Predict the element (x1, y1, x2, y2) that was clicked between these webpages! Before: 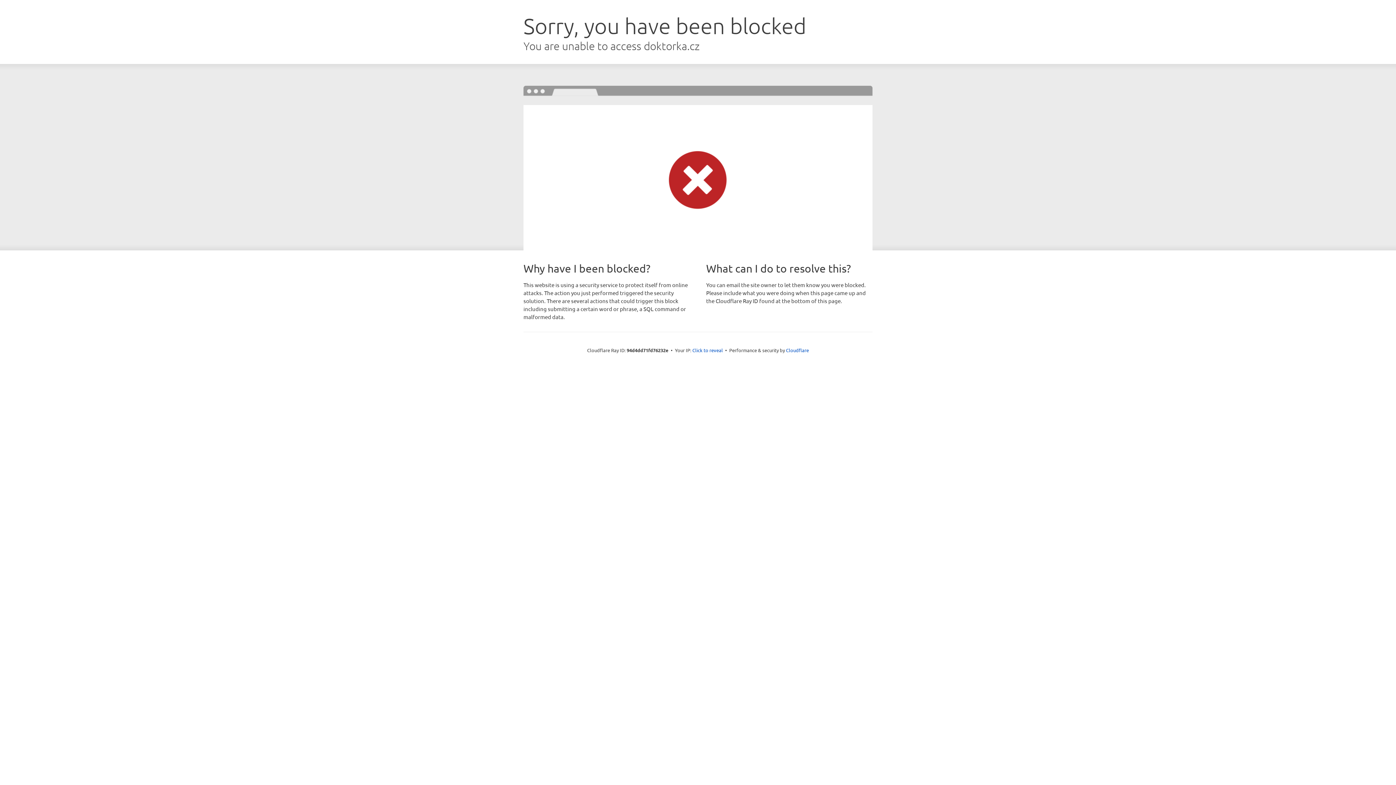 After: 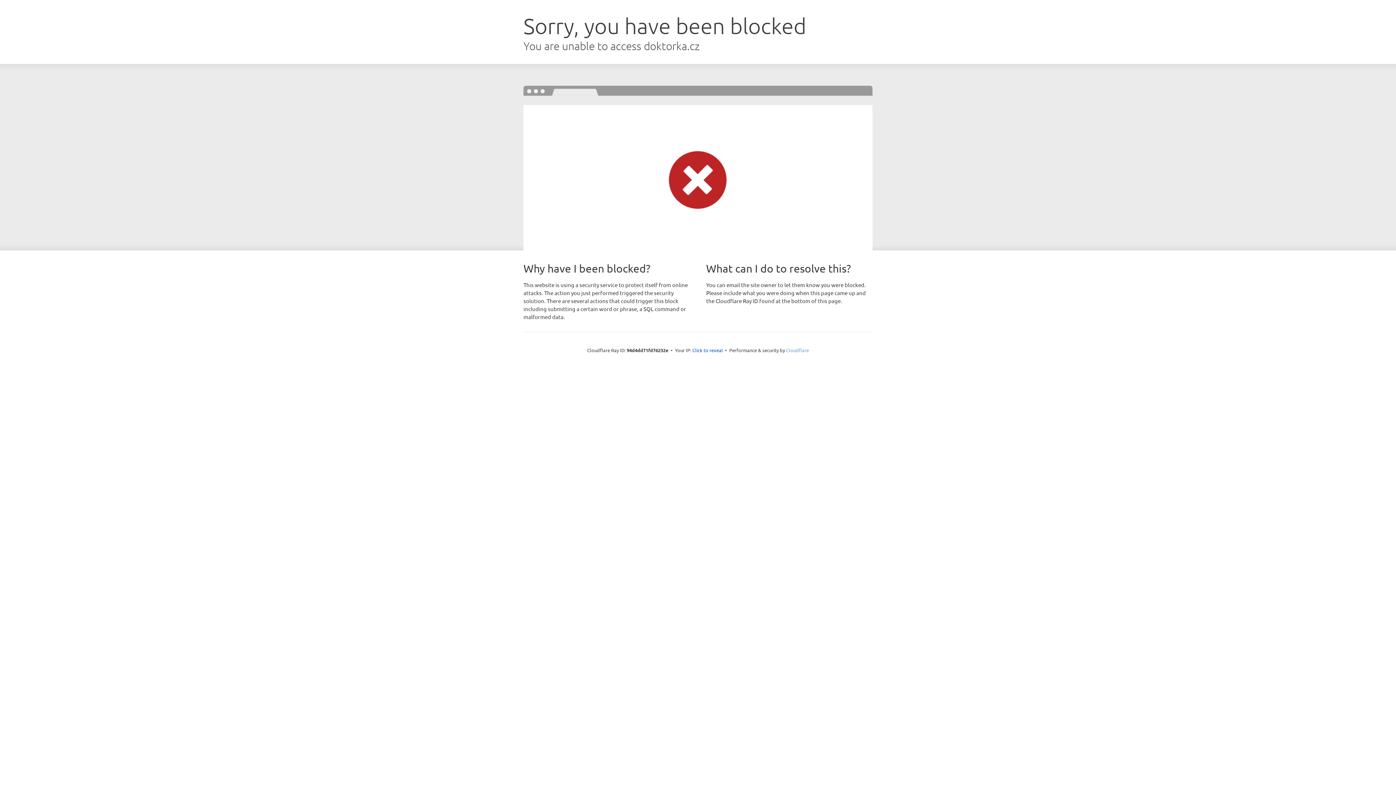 Action: bbox: (786, 347, 809, 353) label: Cloudflare